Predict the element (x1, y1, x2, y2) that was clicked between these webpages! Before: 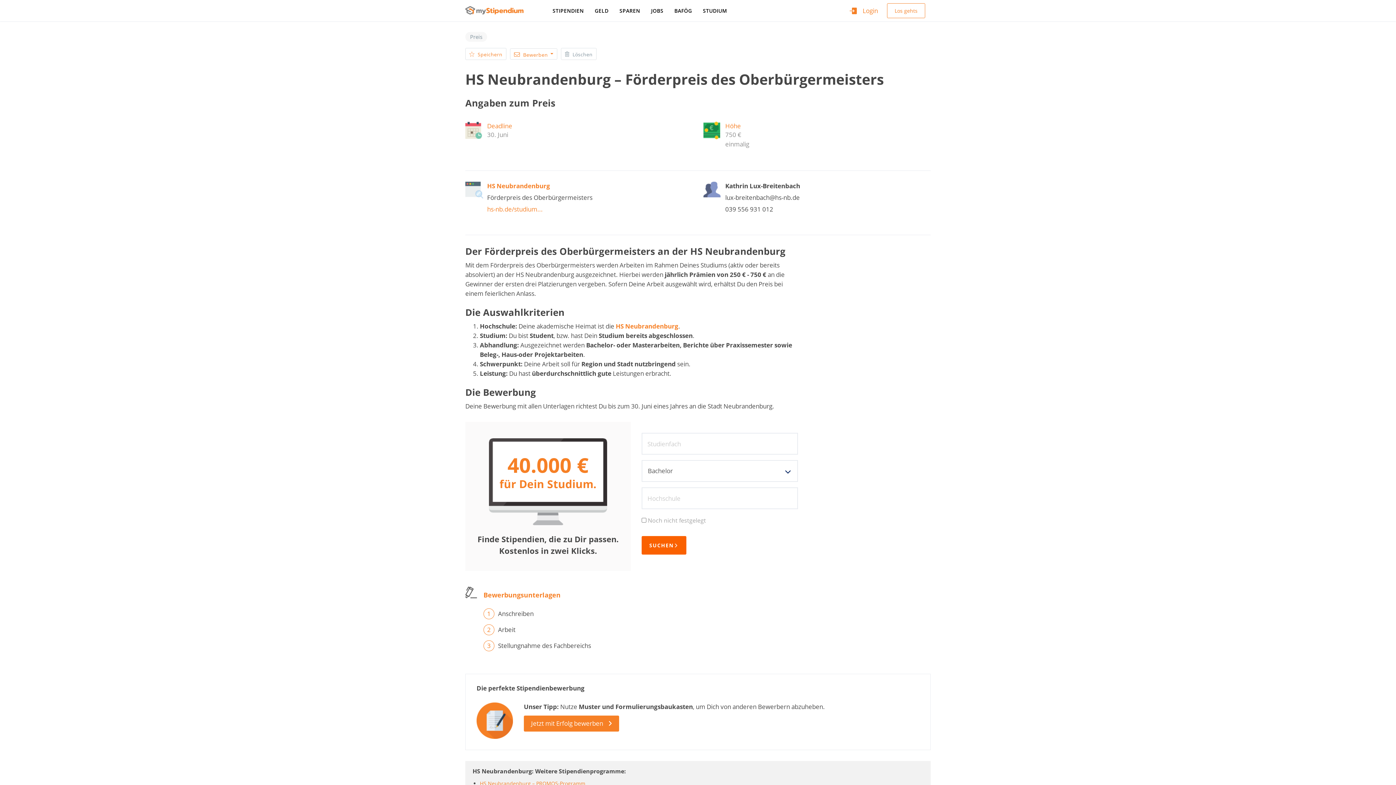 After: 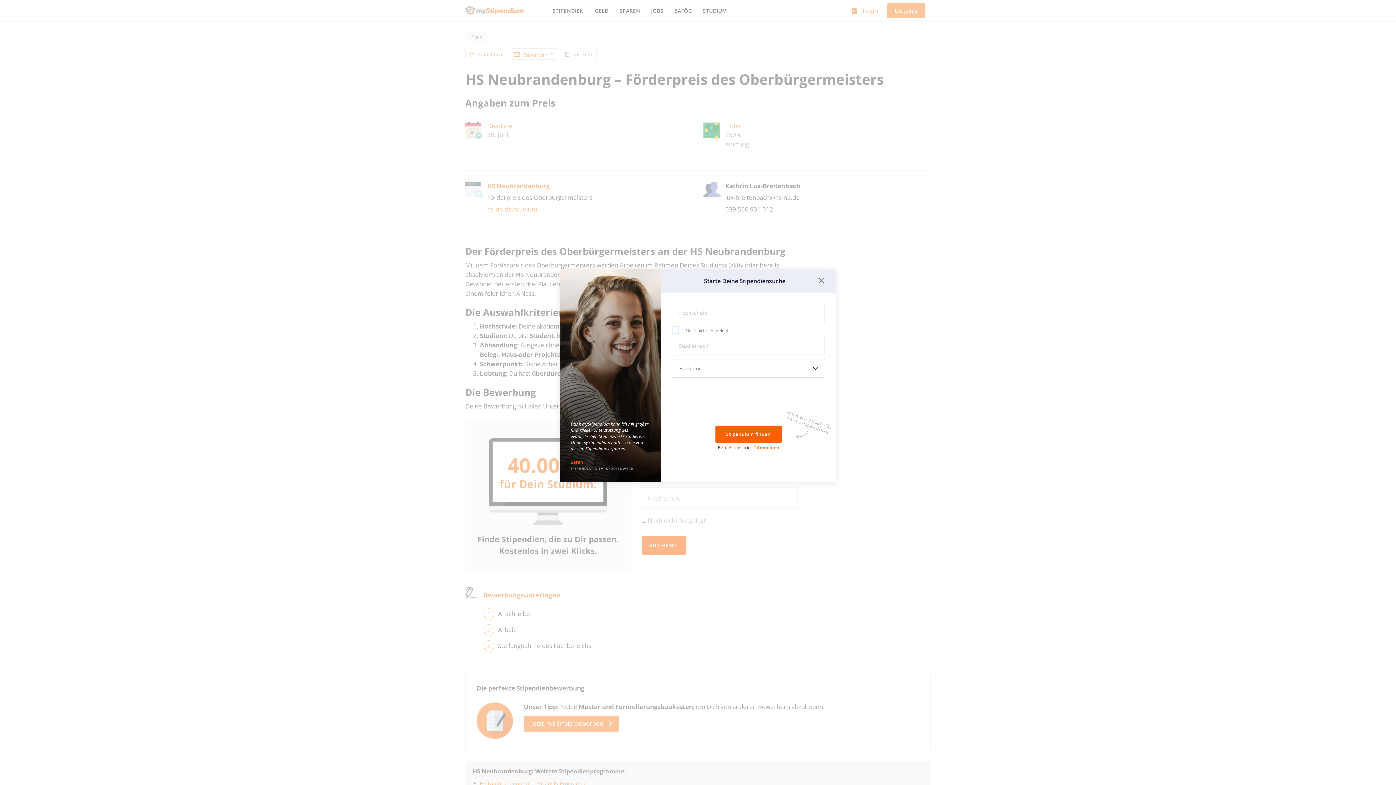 Action: bbox: (887, 3, 925, 18) label: Los gehts